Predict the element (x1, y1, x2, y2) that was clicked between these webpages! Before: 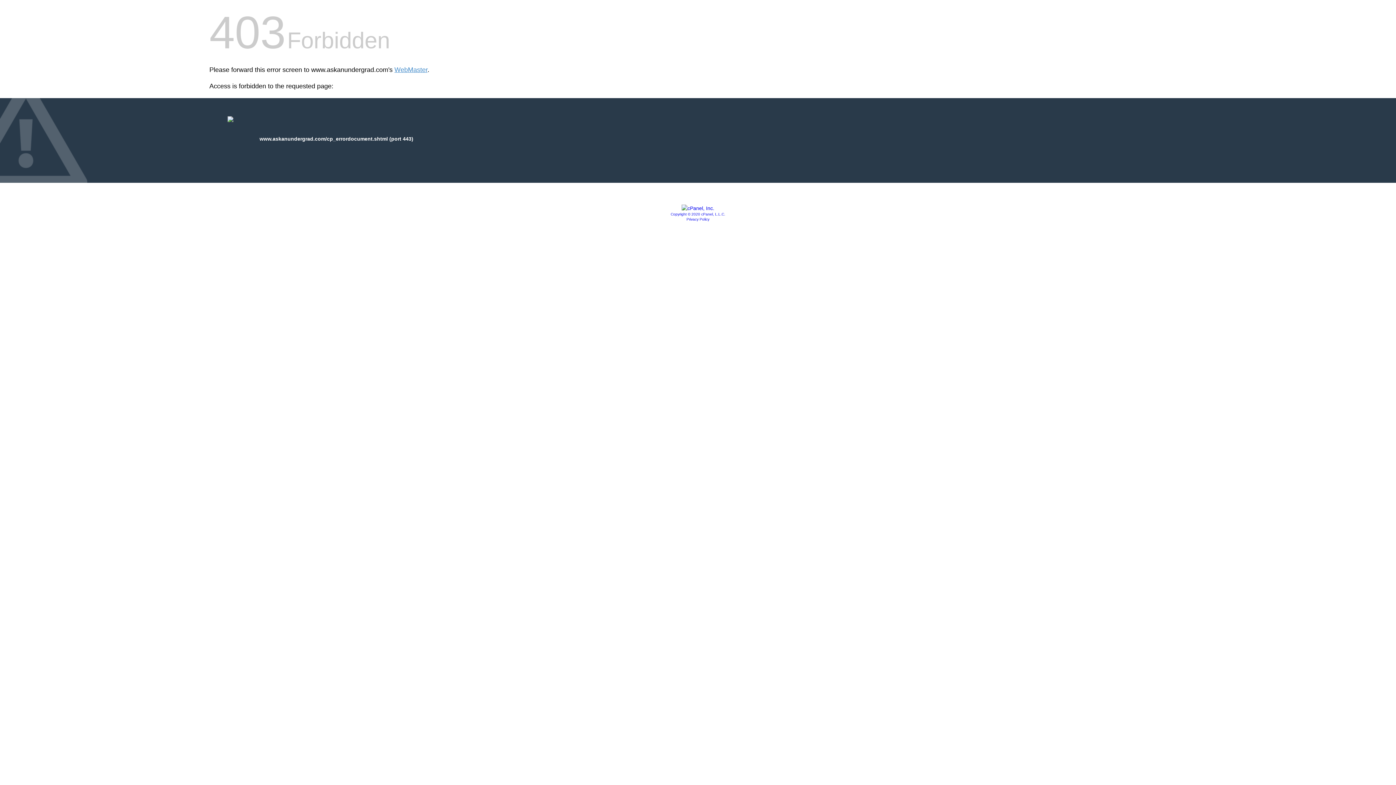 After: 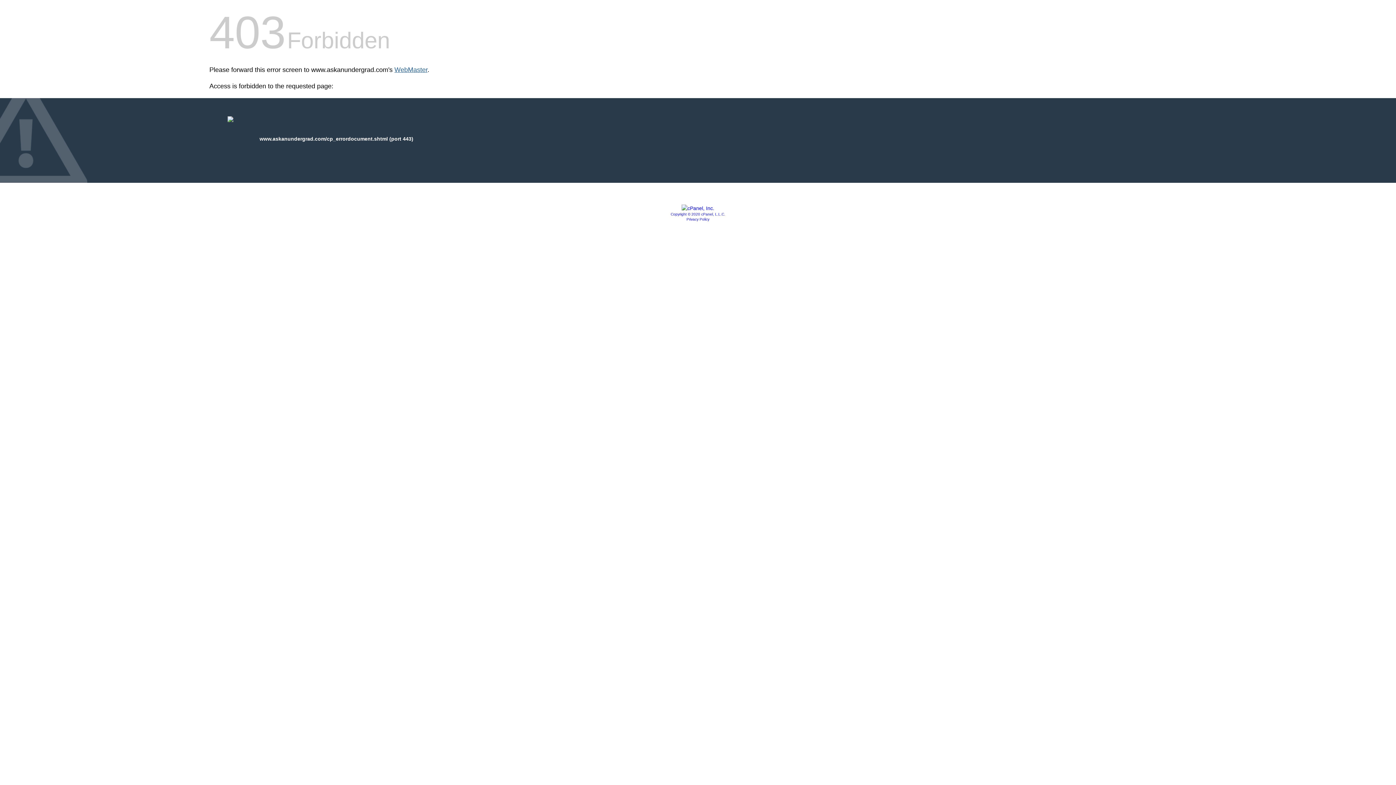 Action: bbox: (394, 66, 427, 73) label: WebMaster